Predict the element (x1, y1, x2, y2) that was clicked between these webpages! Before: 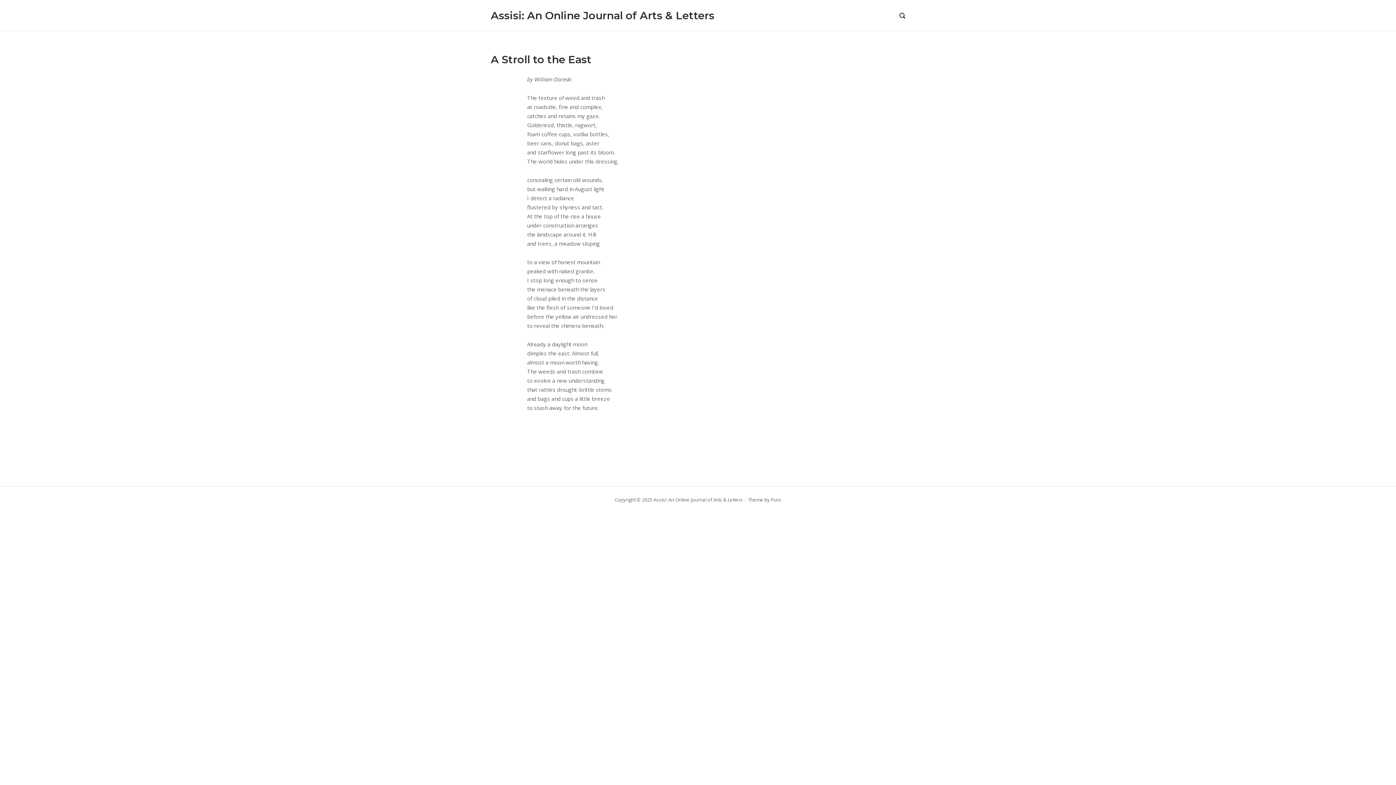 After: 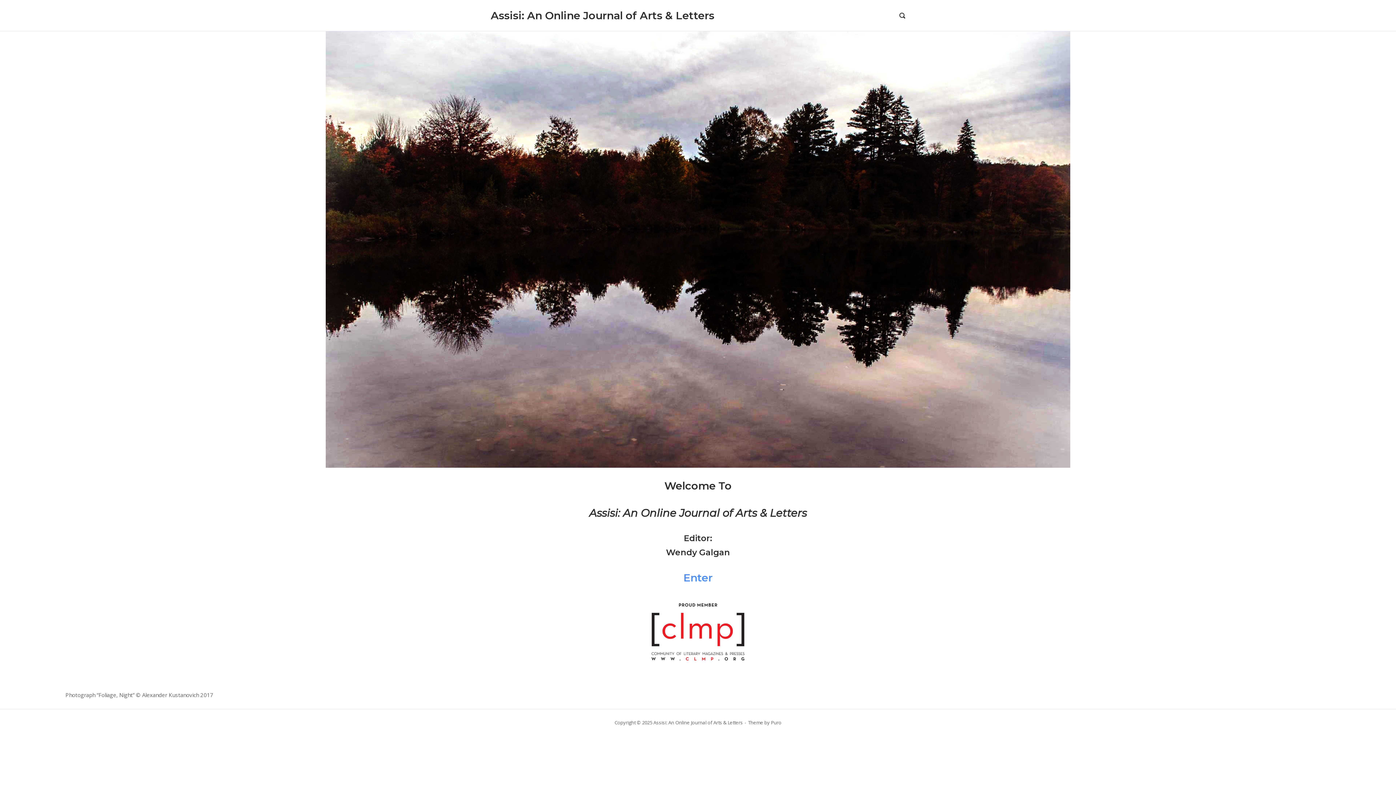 Action: label: Assisi: An Online Journal of Arts & Letters bbox: (490, 9, 714, 21)